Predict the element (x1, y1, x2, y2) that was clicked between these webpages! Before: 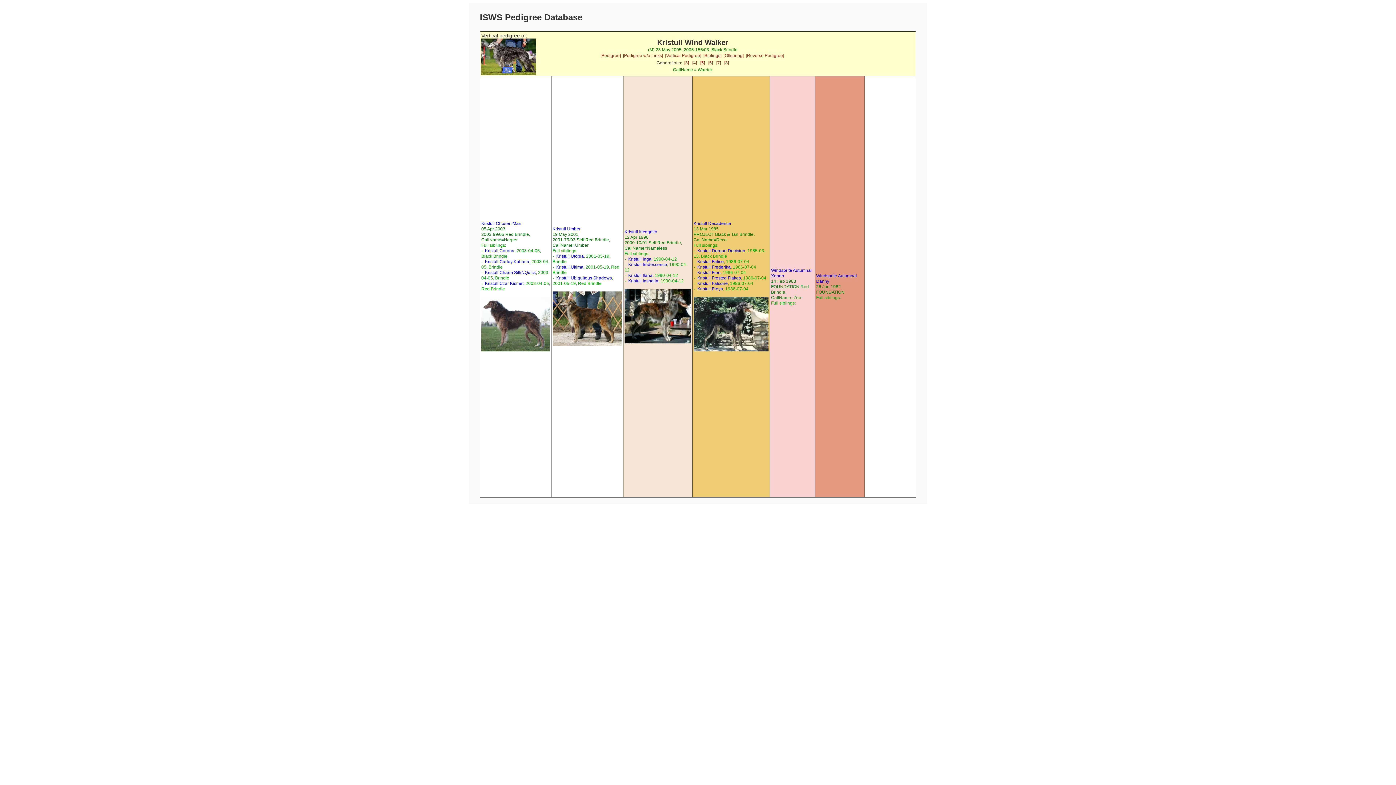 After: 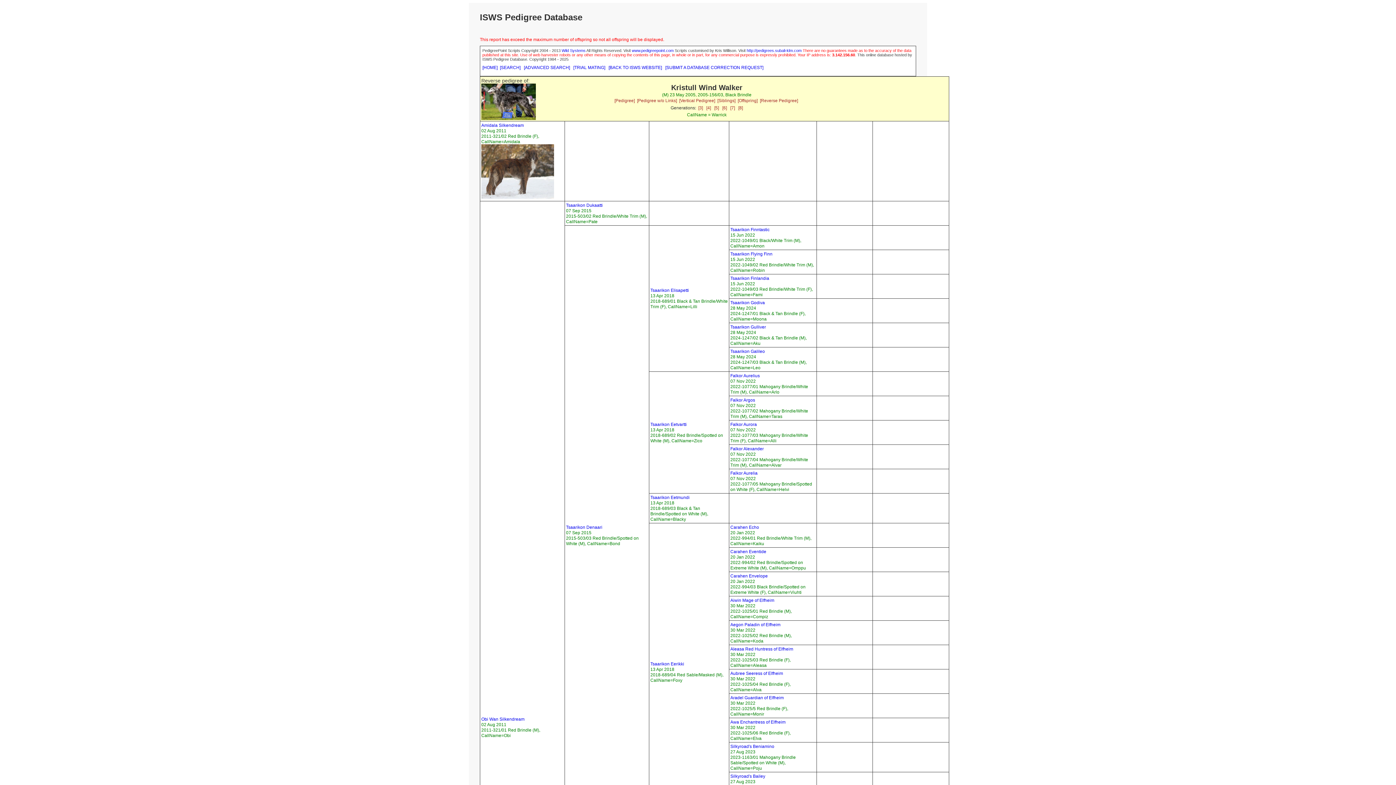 Action: bbox: (746, 53, 784, 58) label: [Reverse Pedigree]